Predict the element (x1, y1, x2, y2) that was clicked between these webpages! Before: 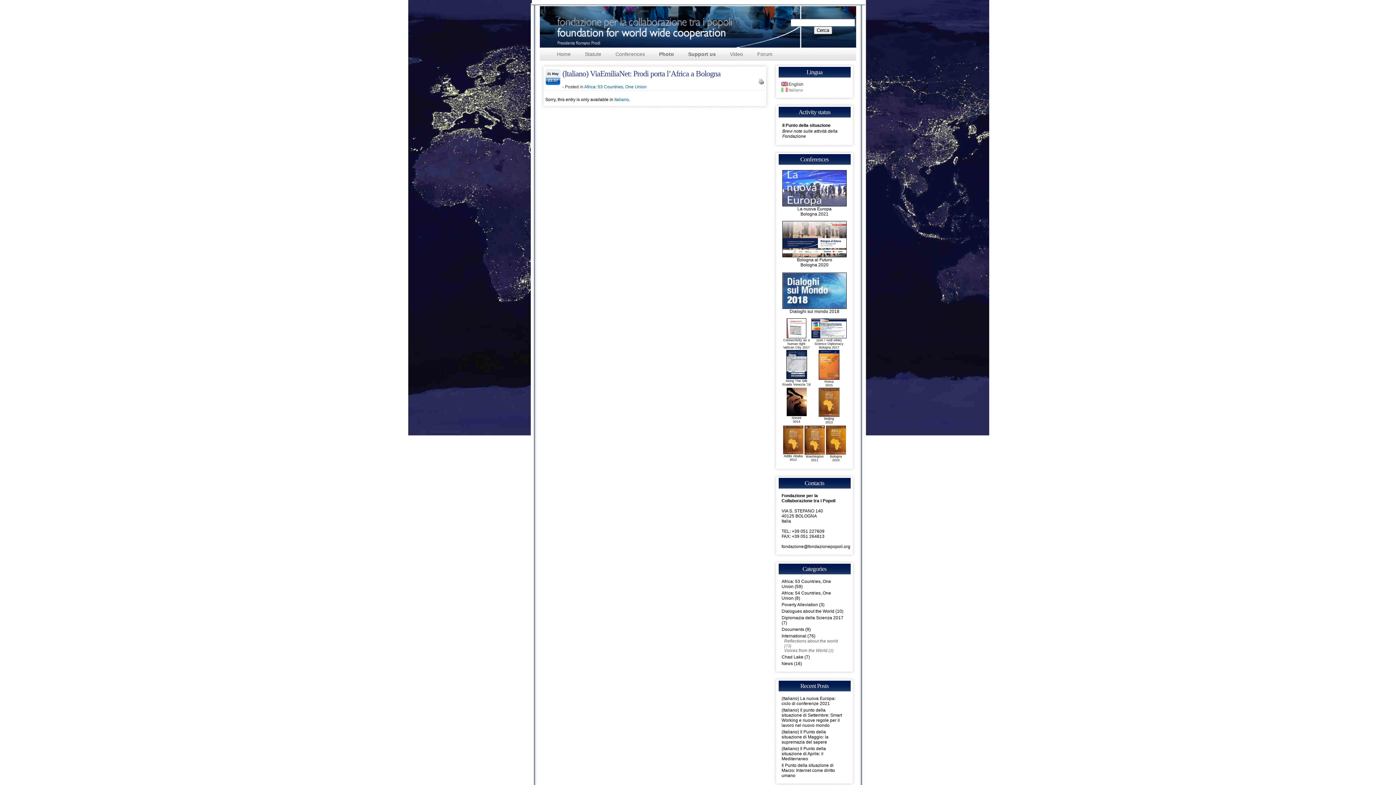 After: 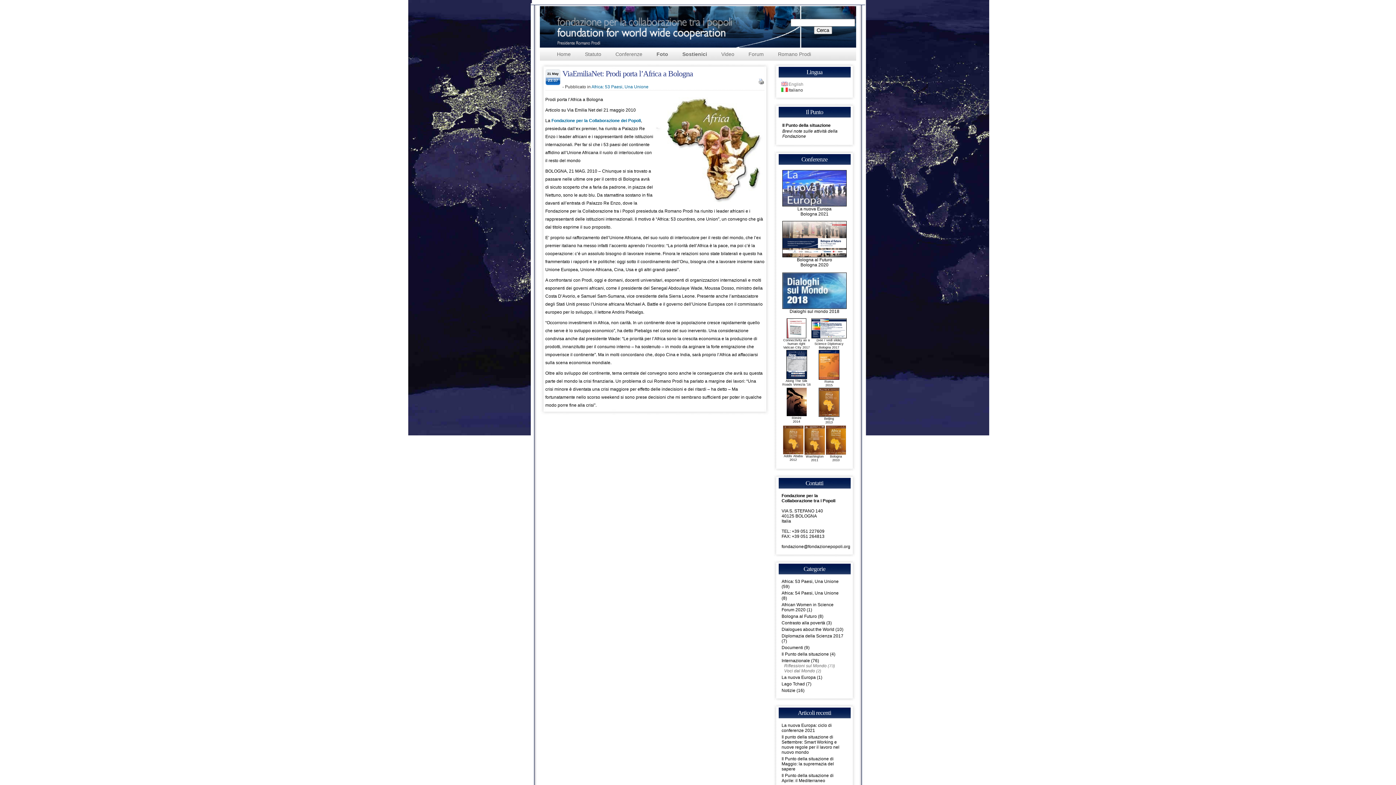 Action: label: Italiano bbox: (781, 87, 803, 92)